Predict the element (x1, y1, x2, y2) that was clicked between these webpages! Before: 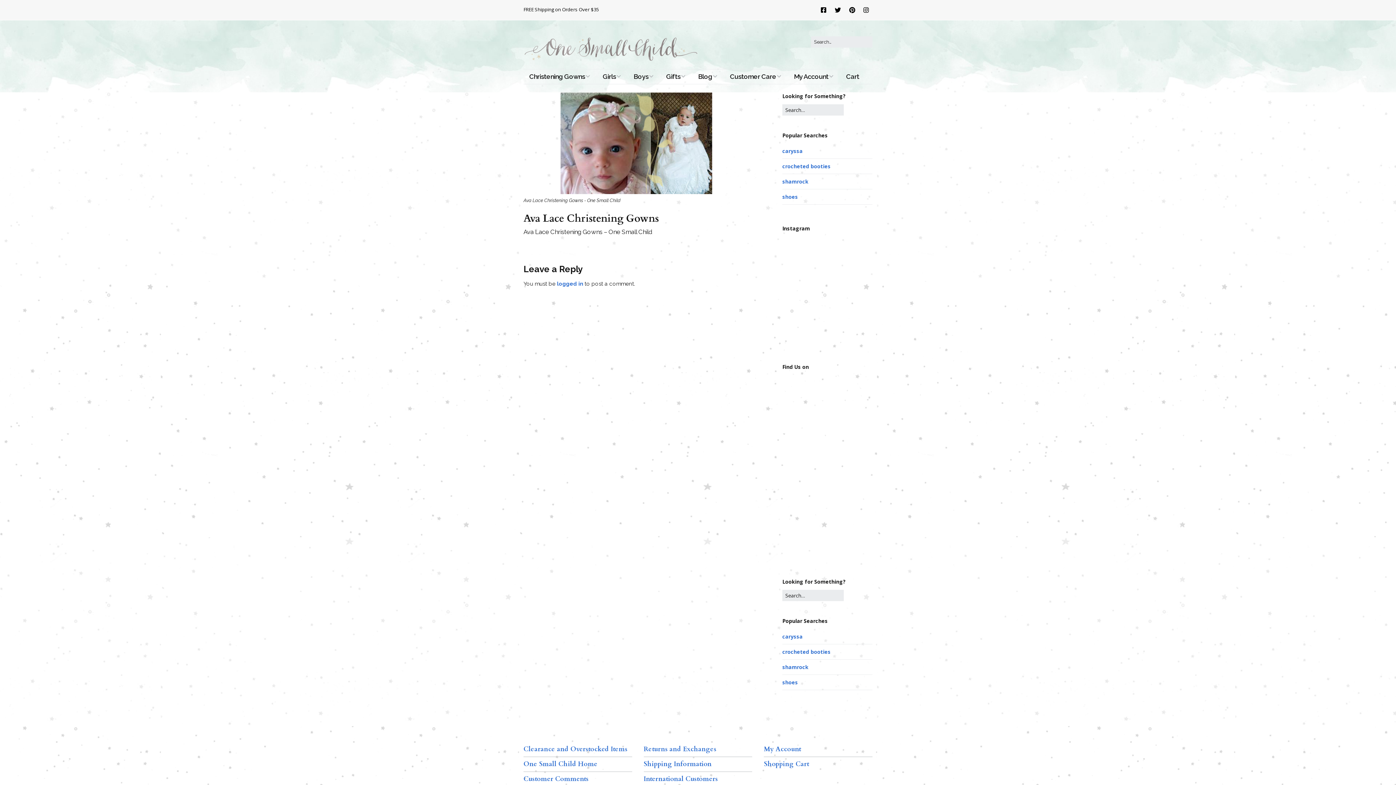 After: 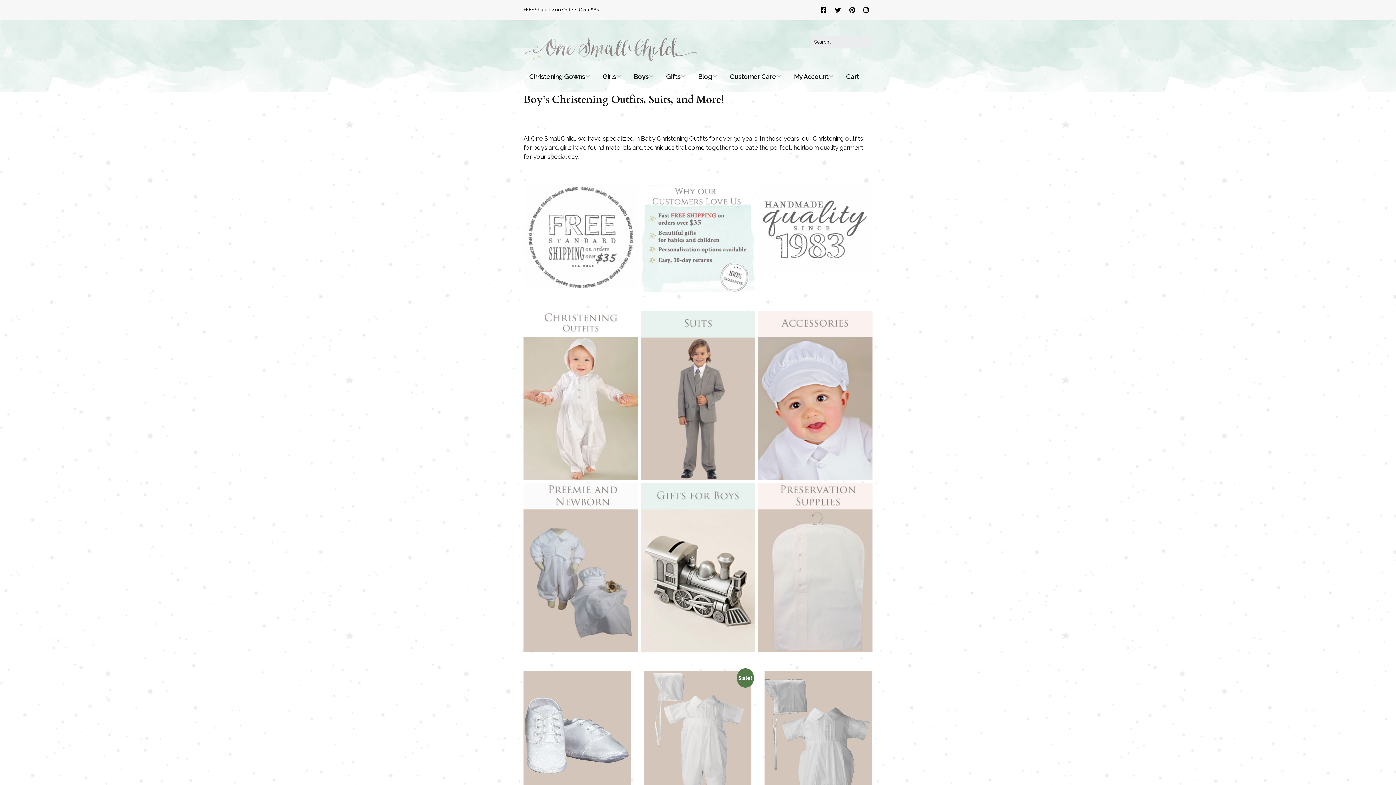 Action: label: Boys bbox: (628, 69, 659, 84)